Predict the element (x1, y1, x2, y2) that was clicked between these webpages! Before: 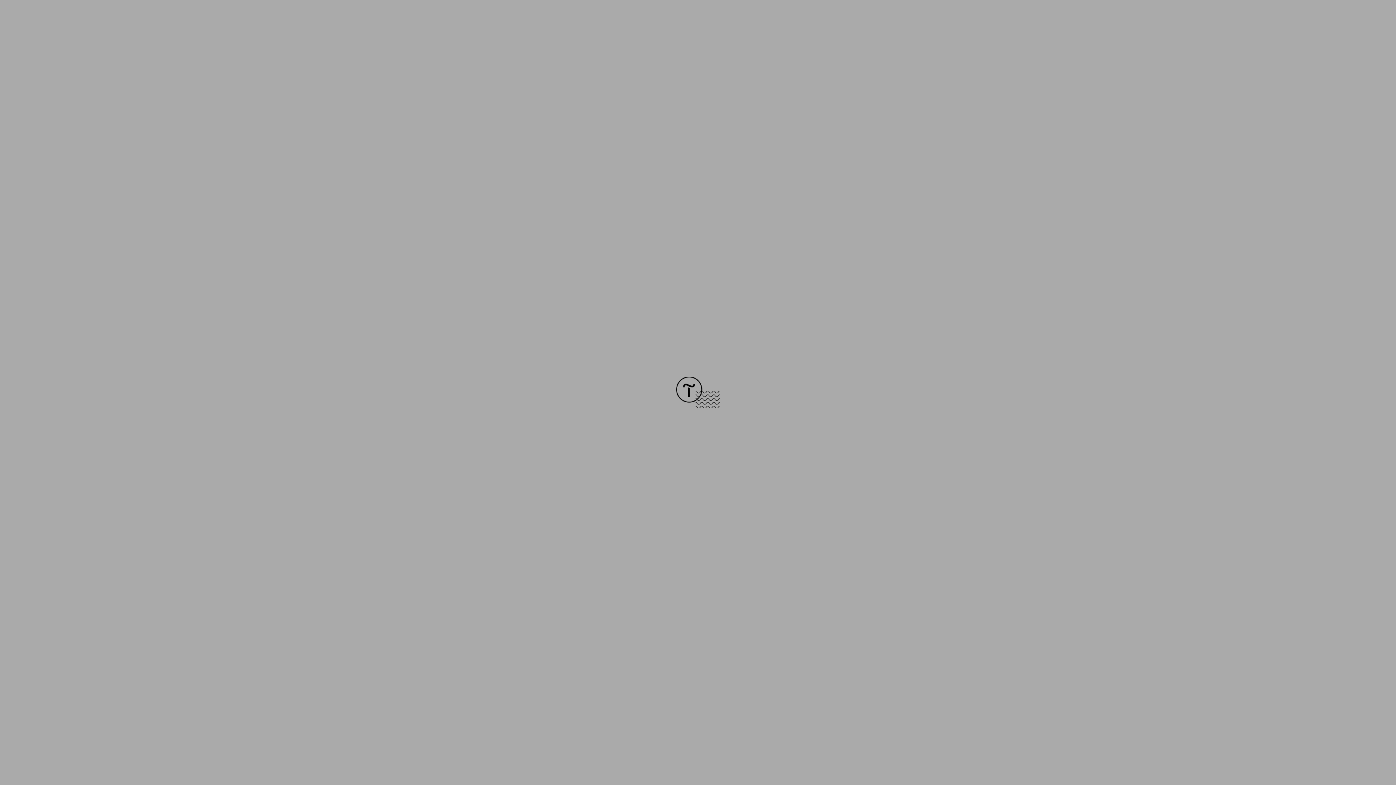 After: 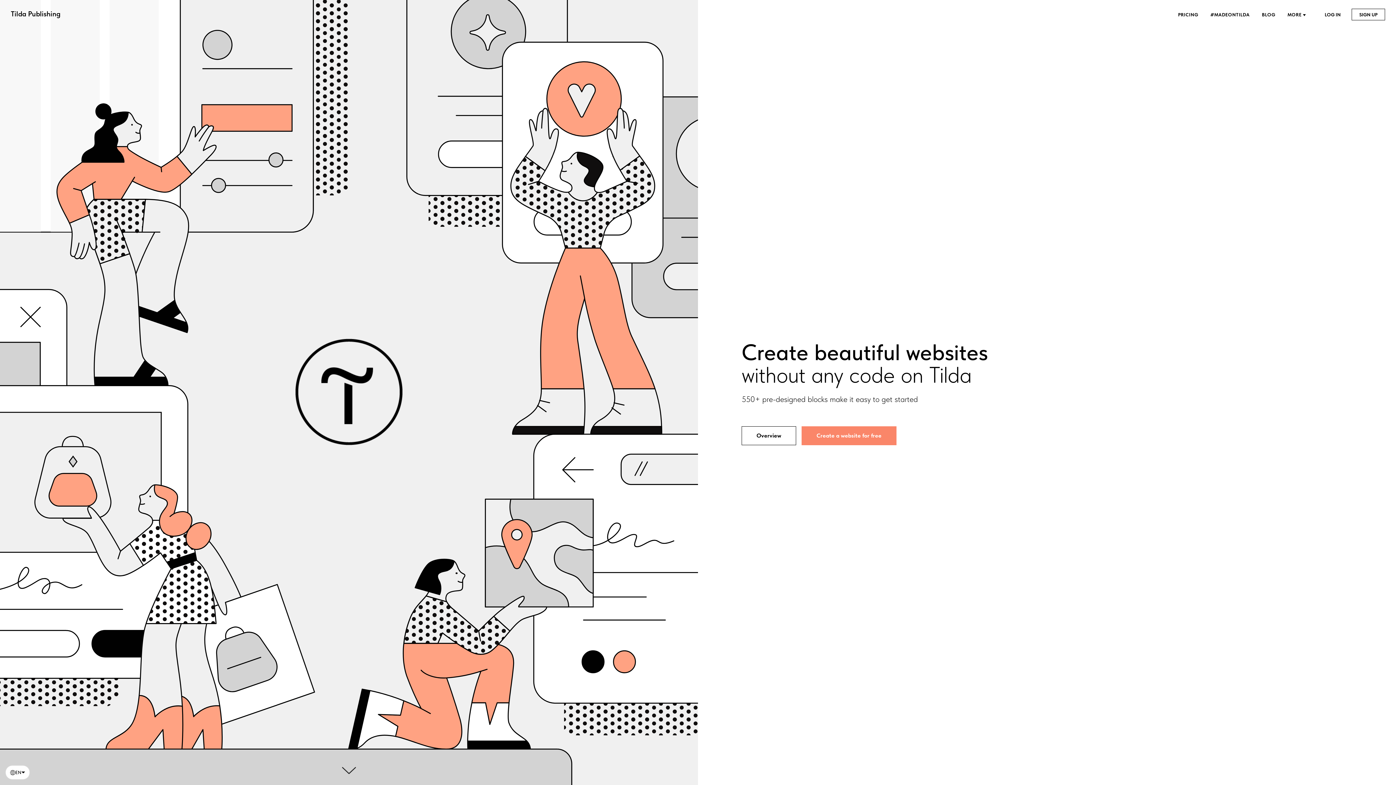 Action: bbox: (676, 403, 720, 409)